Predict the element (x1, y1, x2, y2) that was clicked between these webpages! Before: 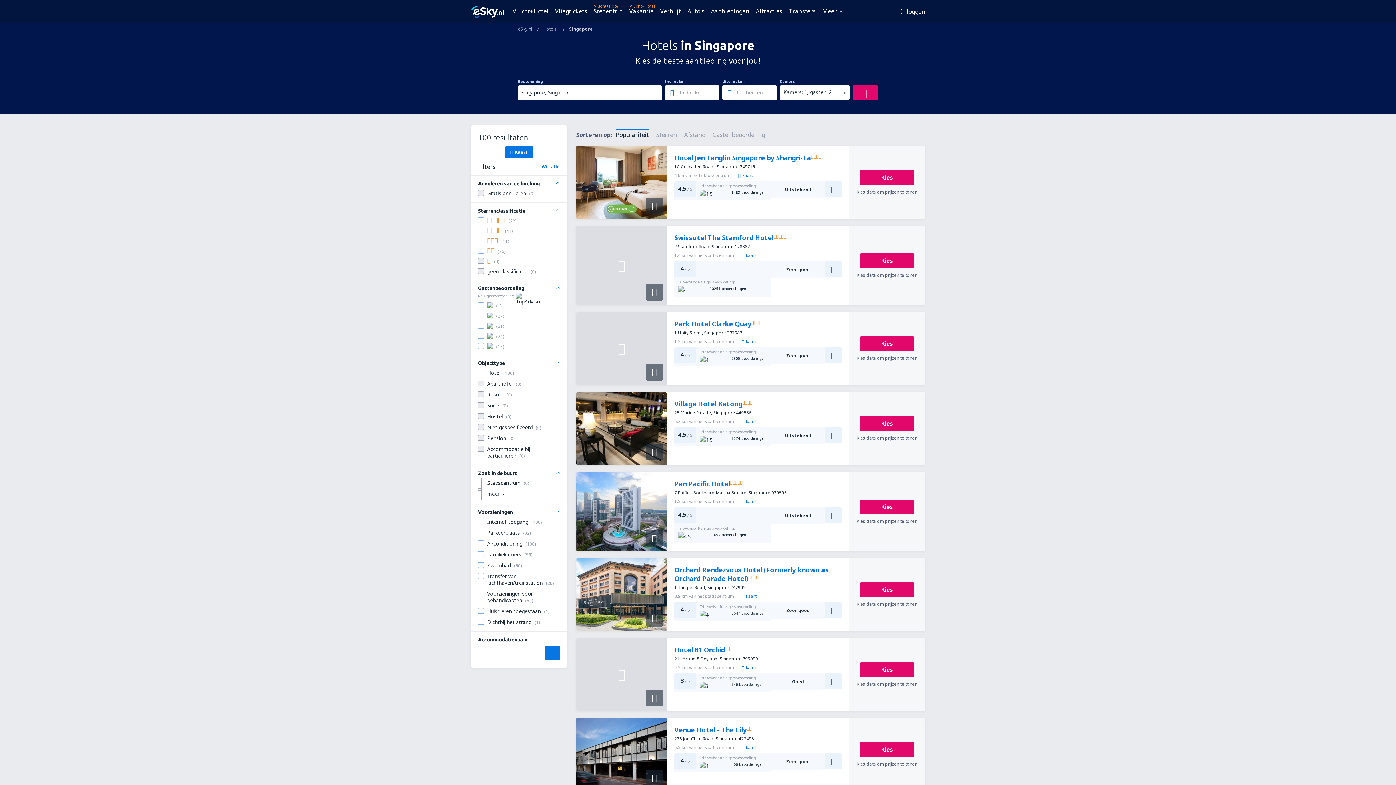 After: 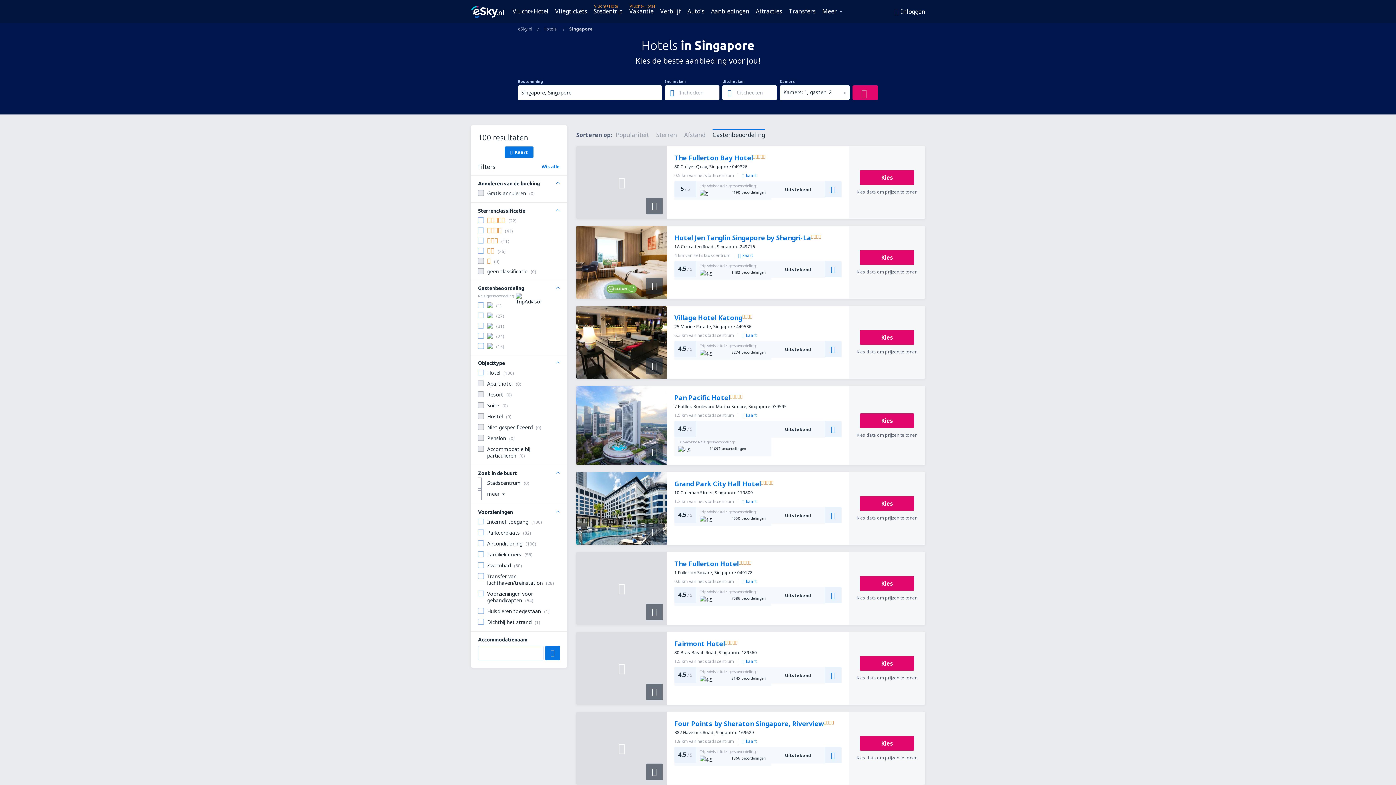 Action: bbox: (712, 129, 765, 138) label: Gastenbeoordeling